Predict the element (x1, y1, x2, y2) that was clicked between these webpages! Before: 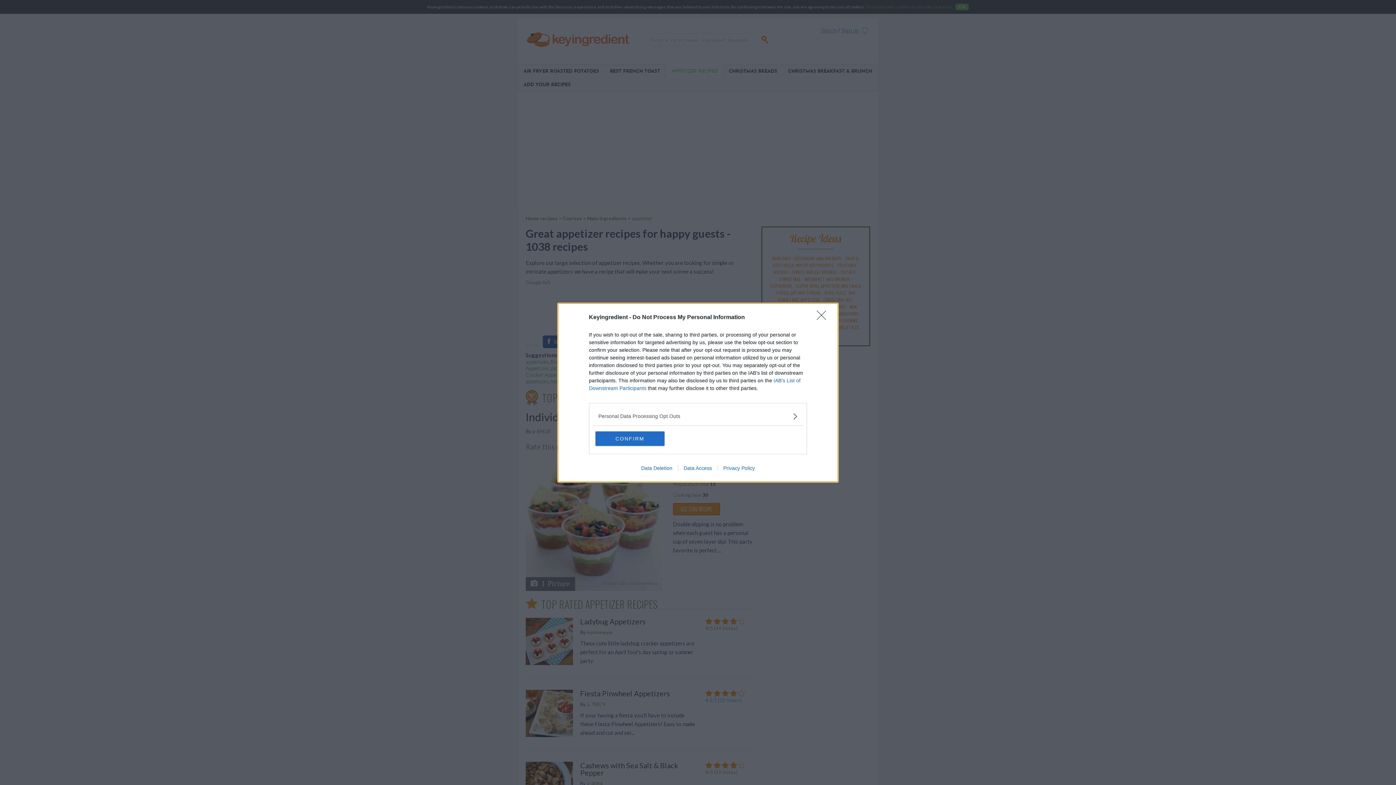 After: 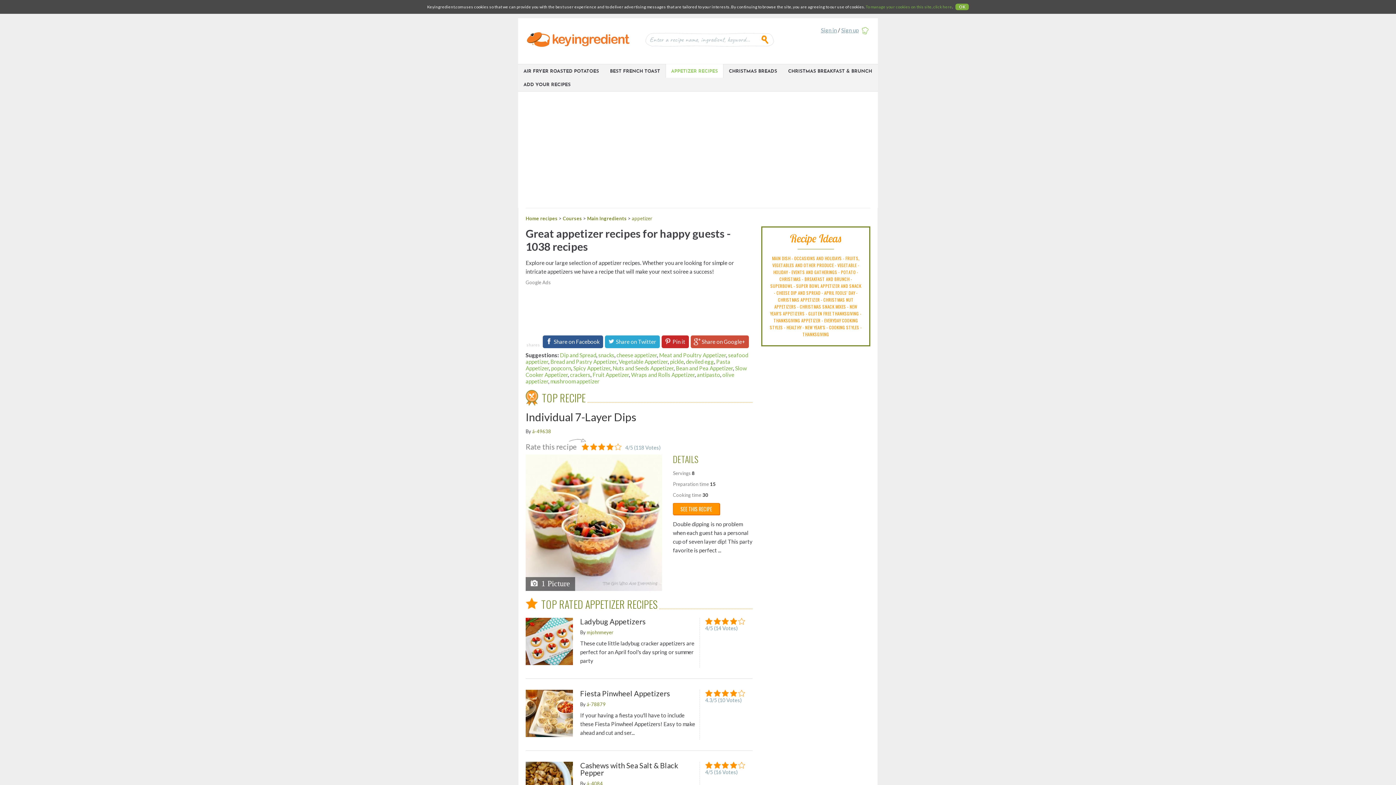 Action: label: Close bbox: (817, 310, 830, 324)